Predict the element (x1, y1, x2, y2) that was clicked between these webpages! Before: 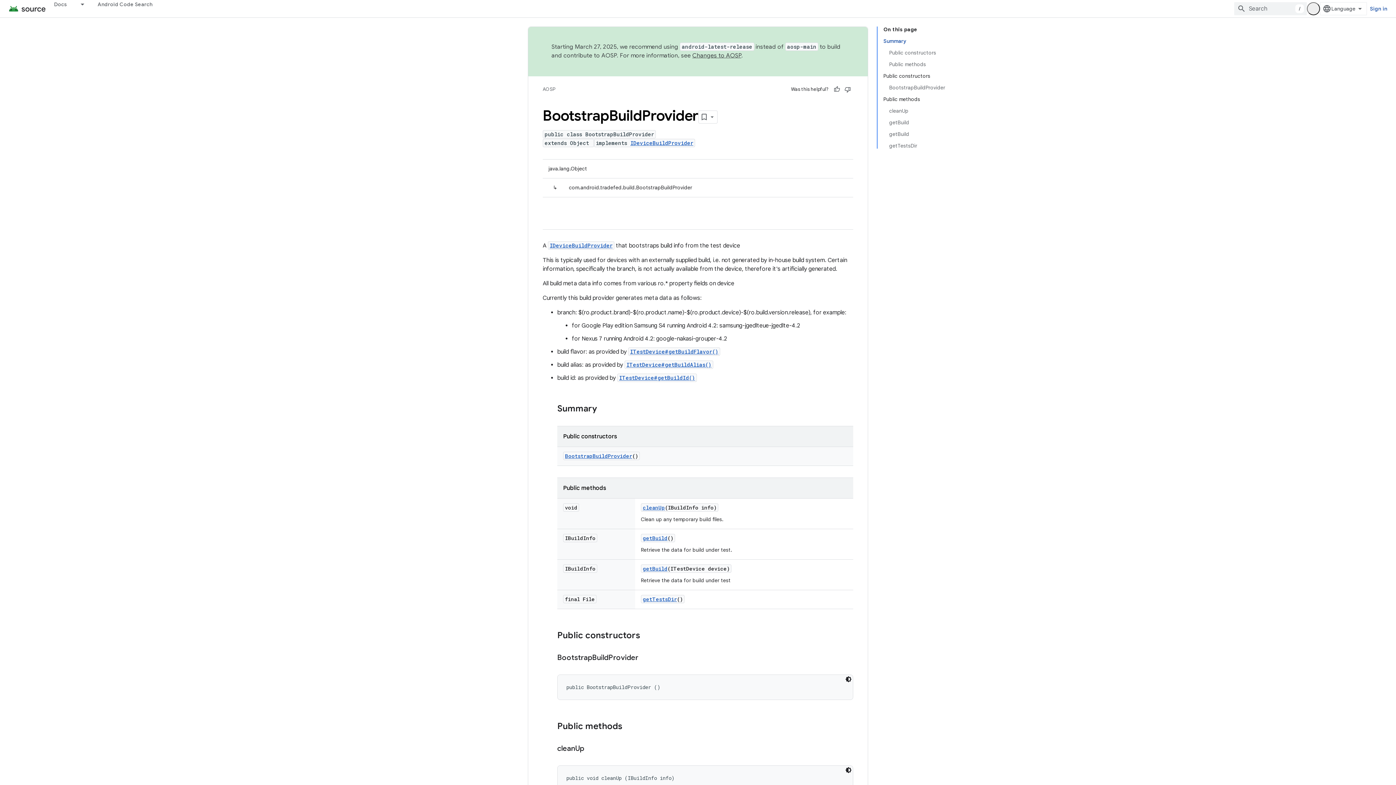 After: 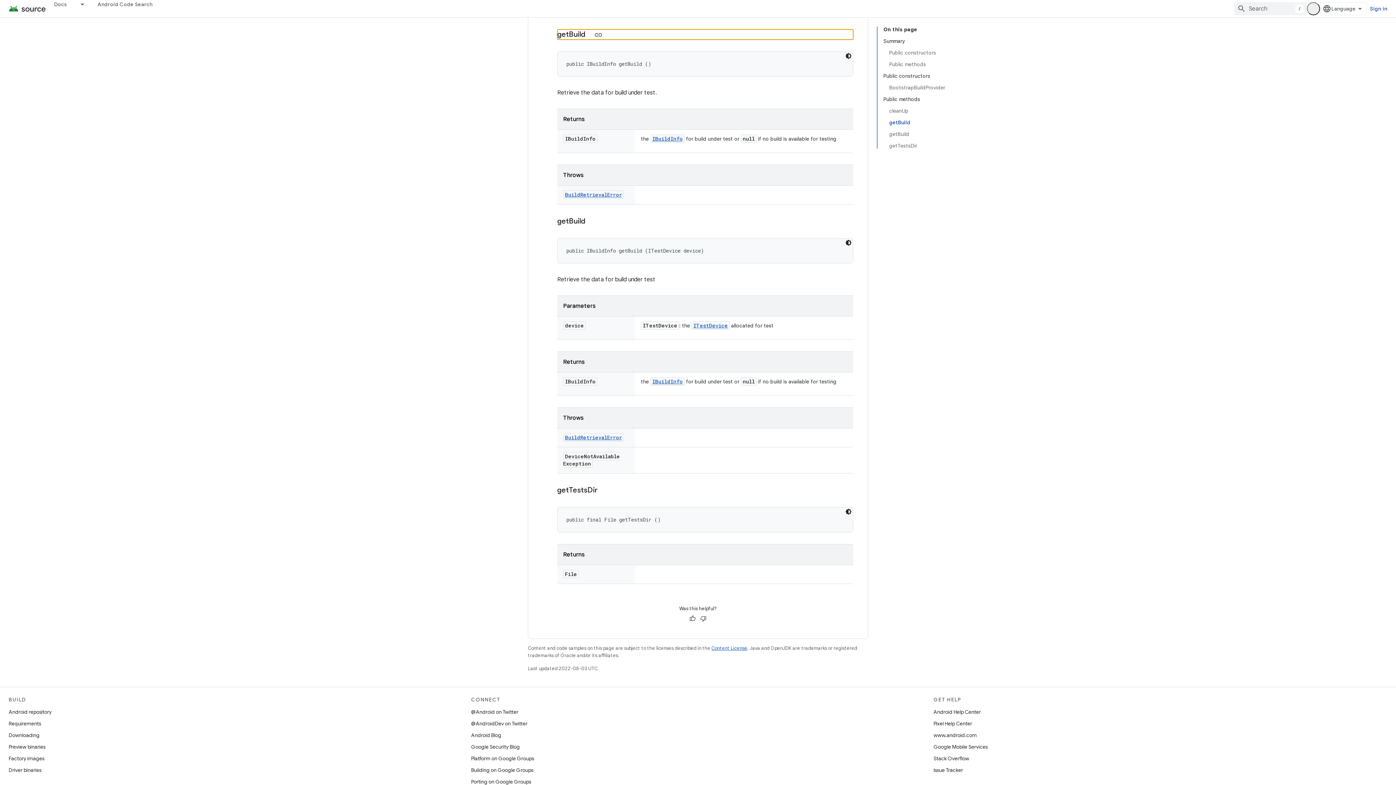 Action: label: getBuild bbox: (889, 116, 945, 128)